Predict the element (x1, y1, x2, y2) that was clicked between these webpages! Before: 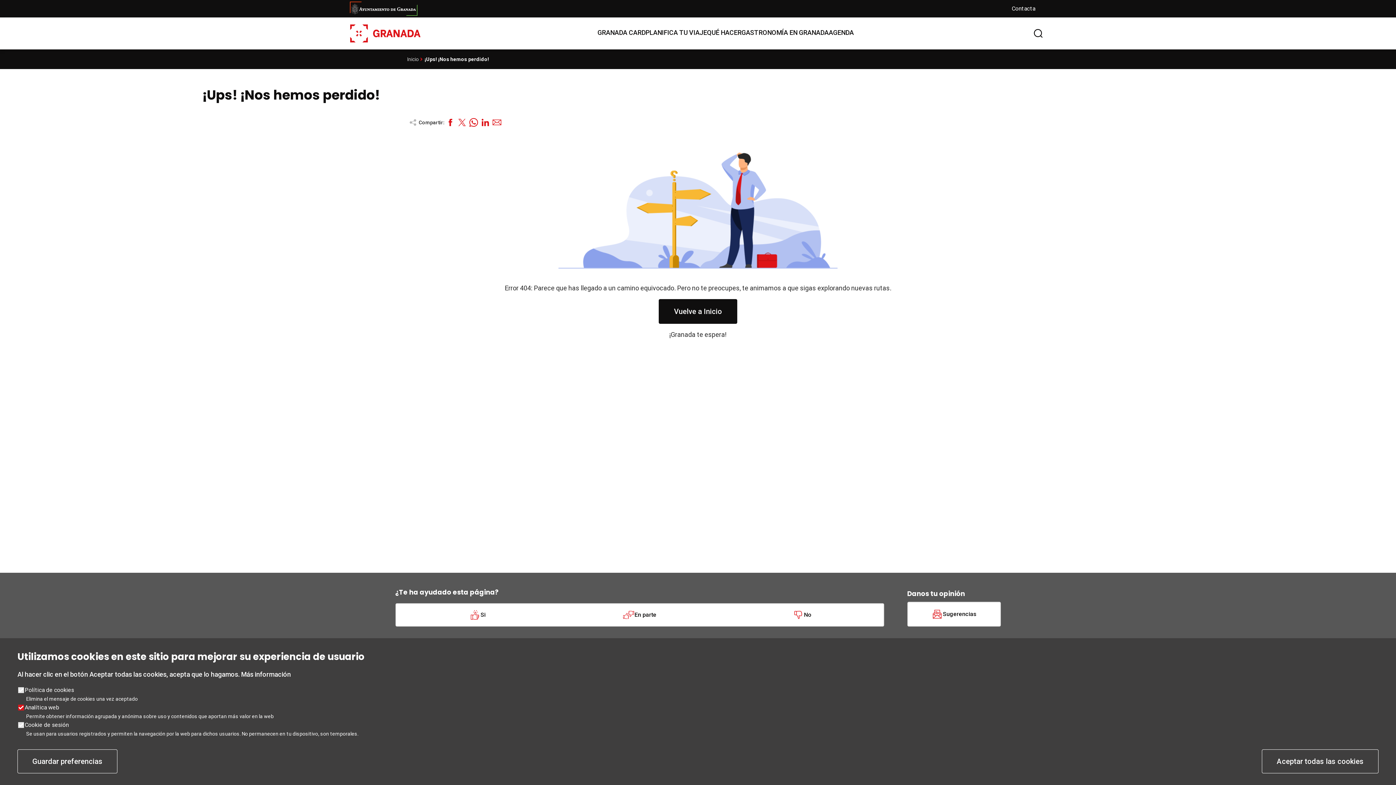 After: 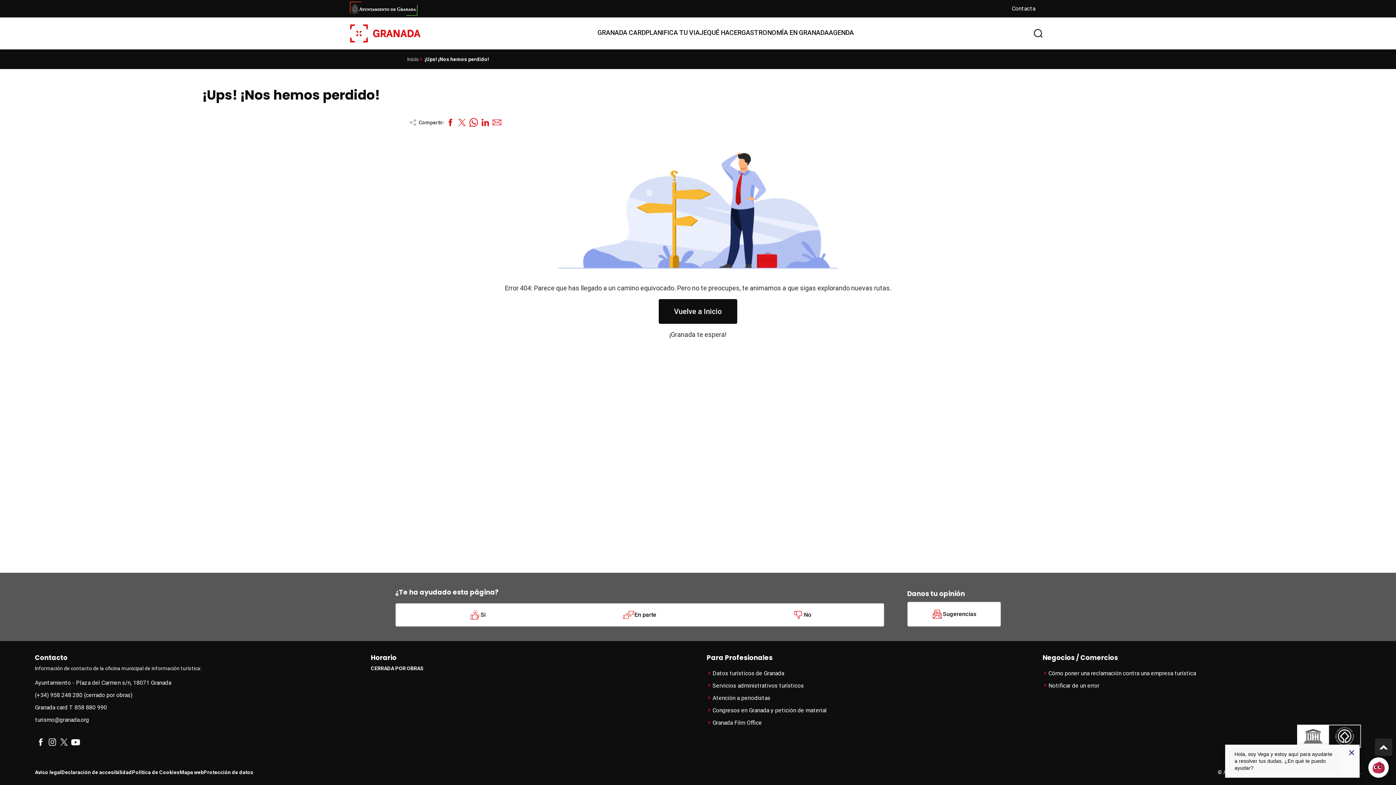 Action: label: Aceptar todas las cookies bbox: (1262, 749, 1378, 773)